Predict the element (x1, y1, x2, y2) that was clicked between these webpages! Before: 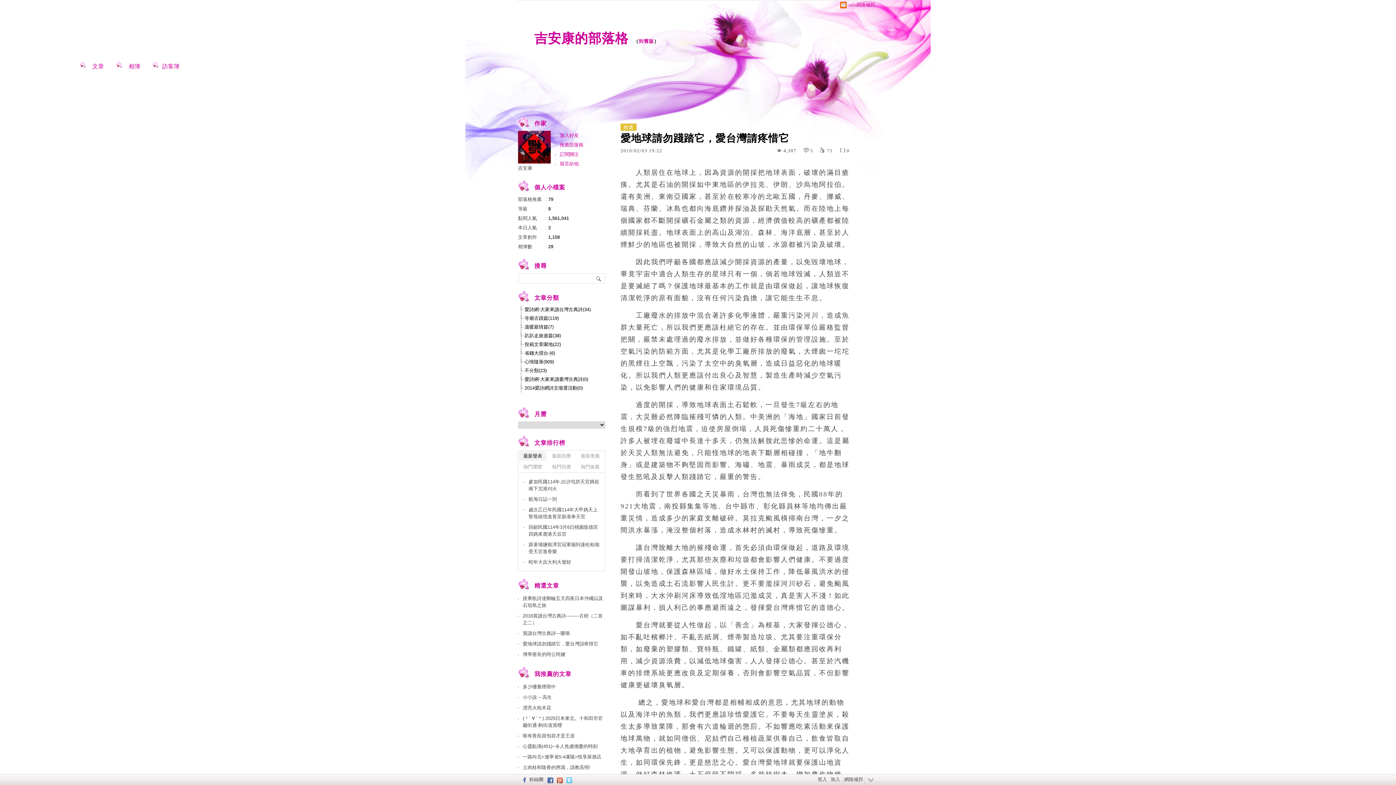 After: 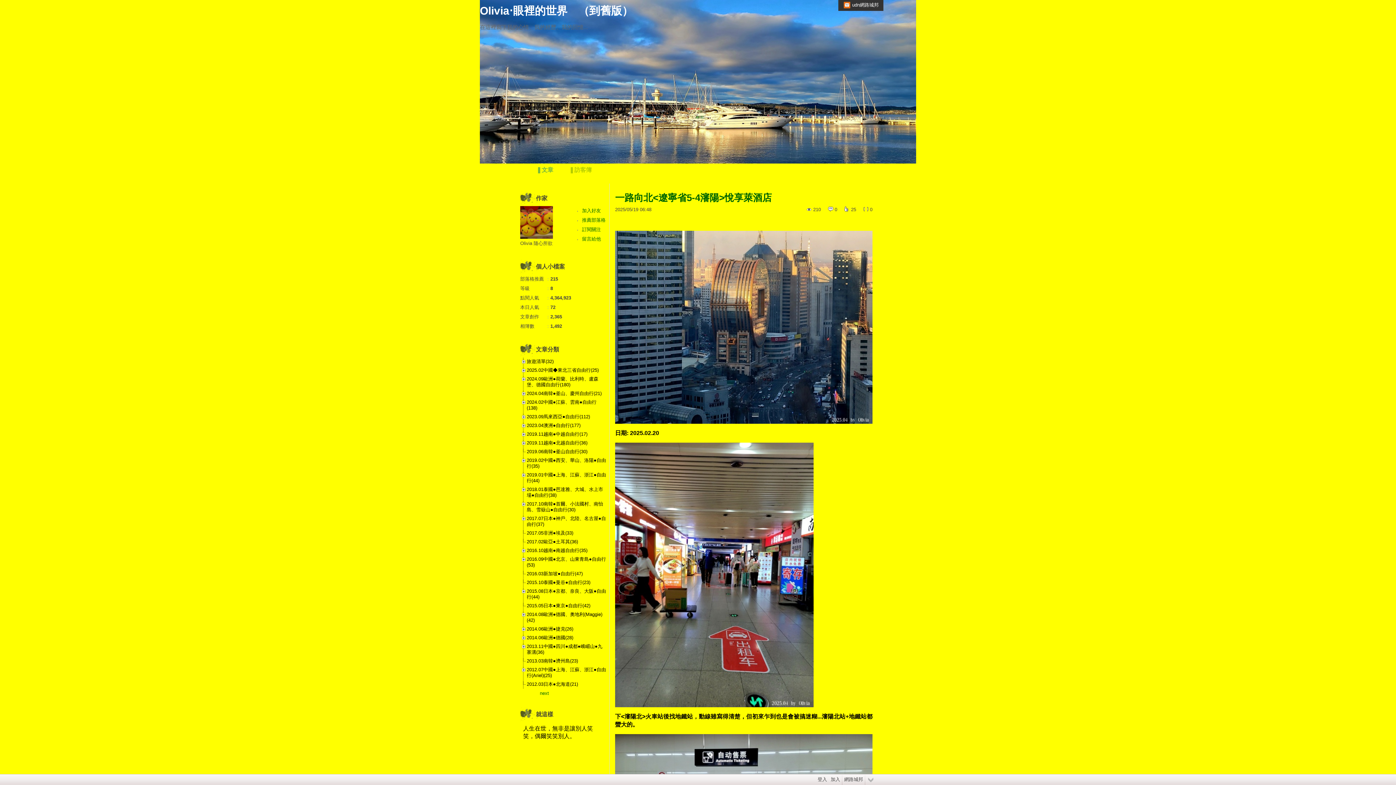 Action: bbox: (518, 752, 605, 762) label: 一路向北<遼寧省5-4瀋陽>悅享萊酒店